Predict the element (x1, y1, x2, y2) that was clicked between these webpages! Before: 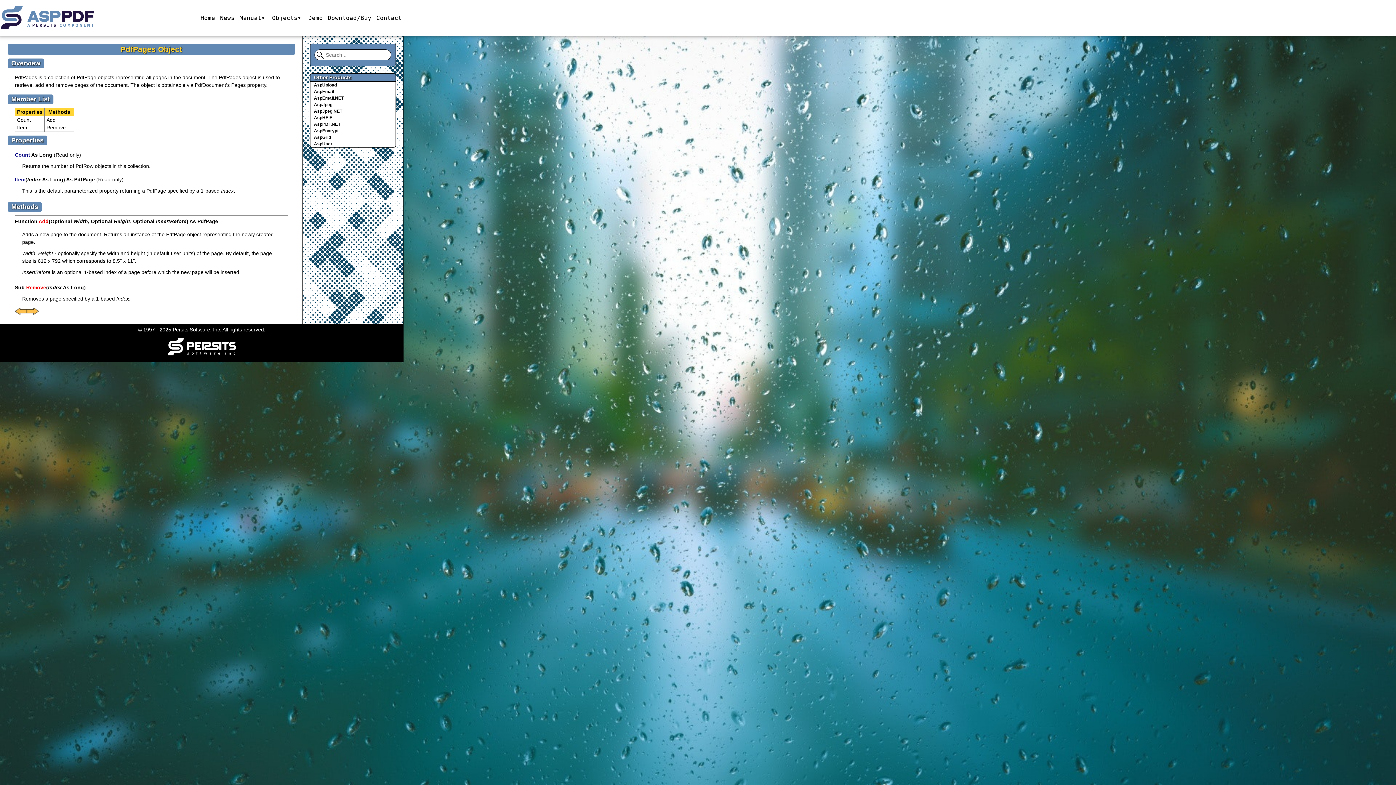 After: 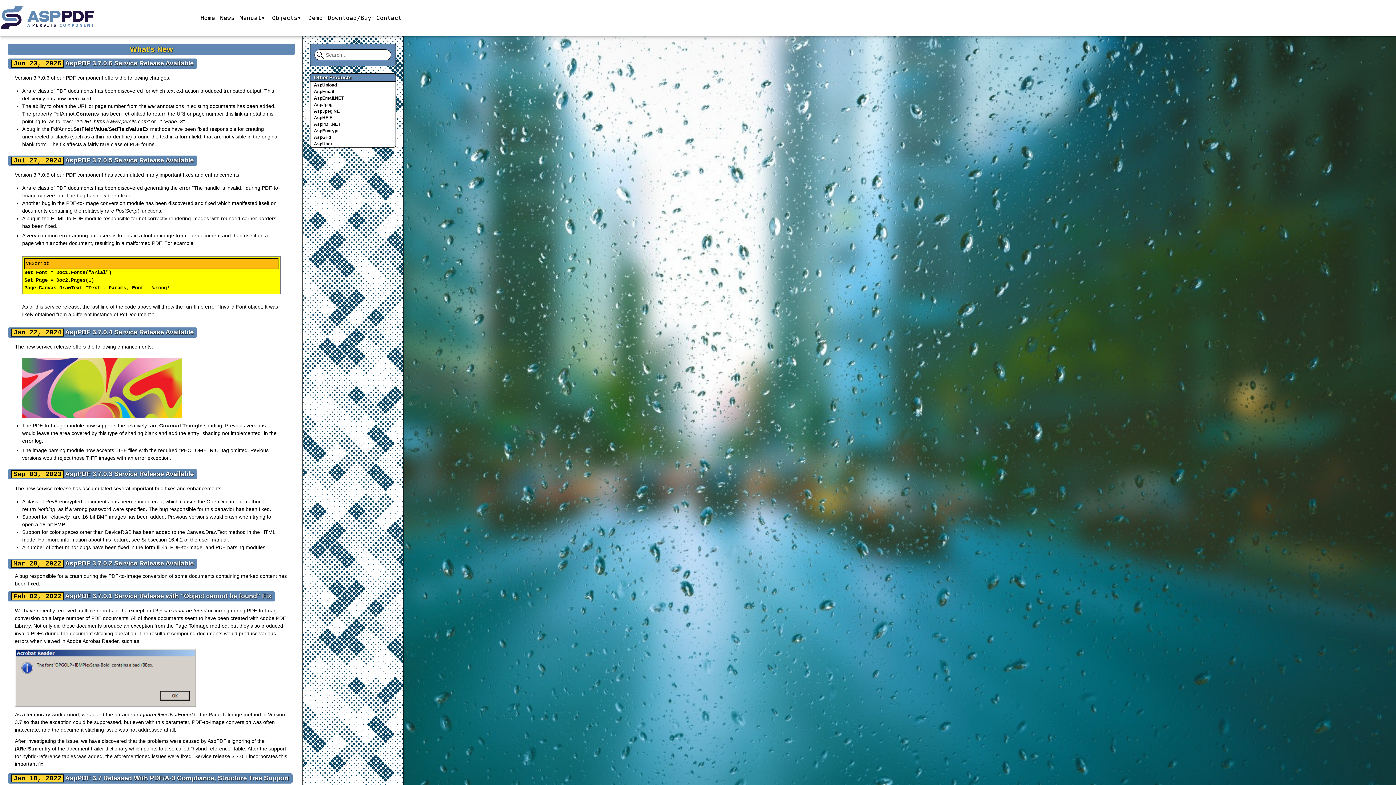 Action: bbox: (220, 14, 234, 21) label: News